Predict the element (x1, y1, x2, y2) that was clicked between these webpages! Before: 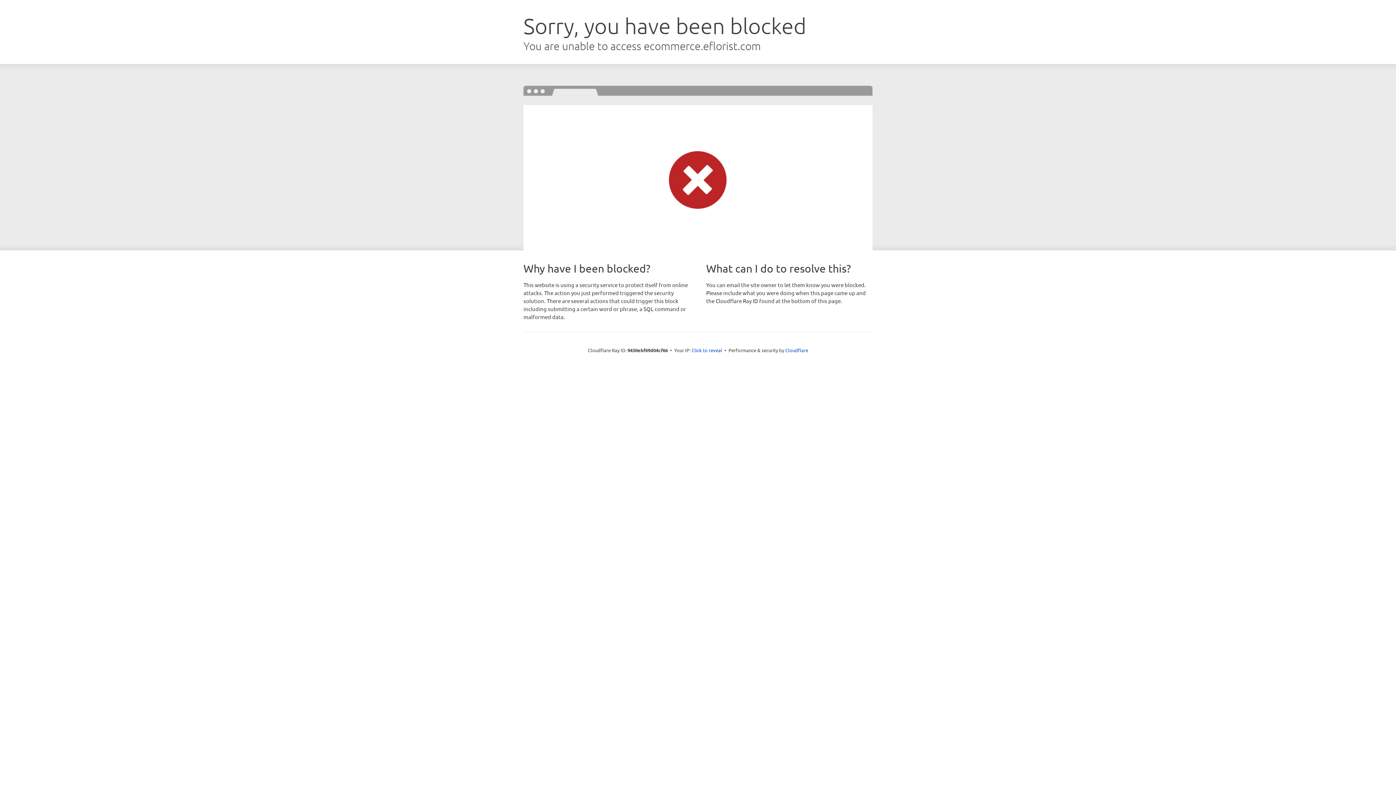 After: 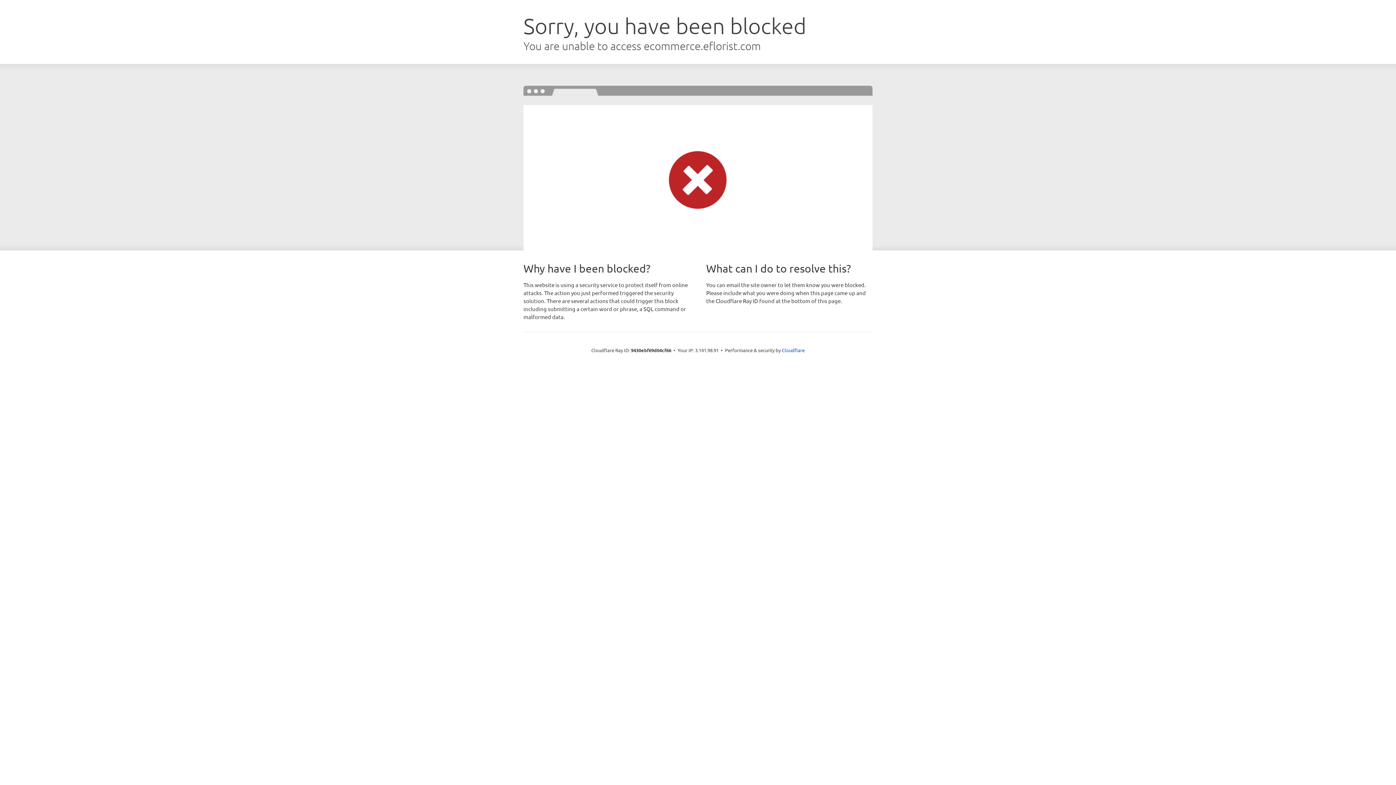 Action: bbox: (691, 346, 722, 353) label: Click to reveal